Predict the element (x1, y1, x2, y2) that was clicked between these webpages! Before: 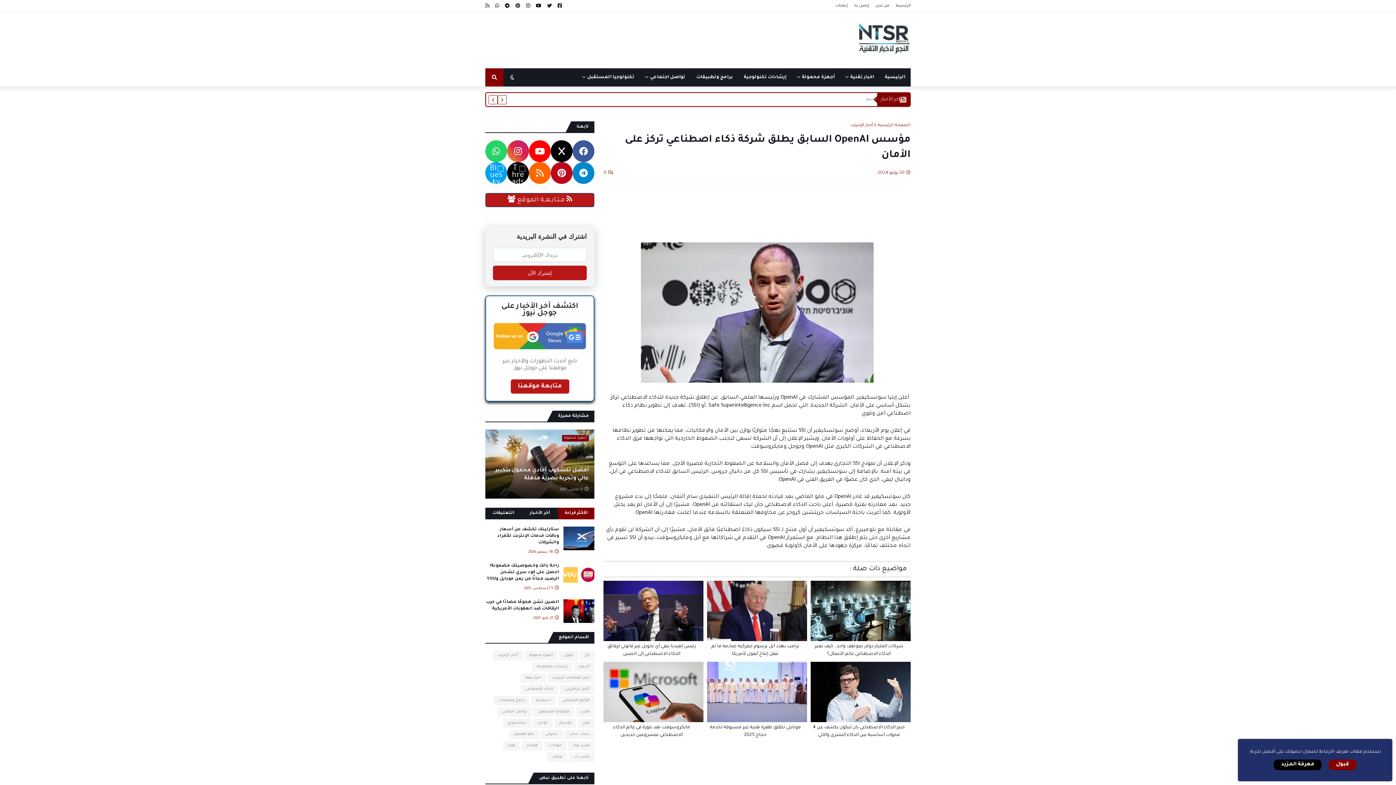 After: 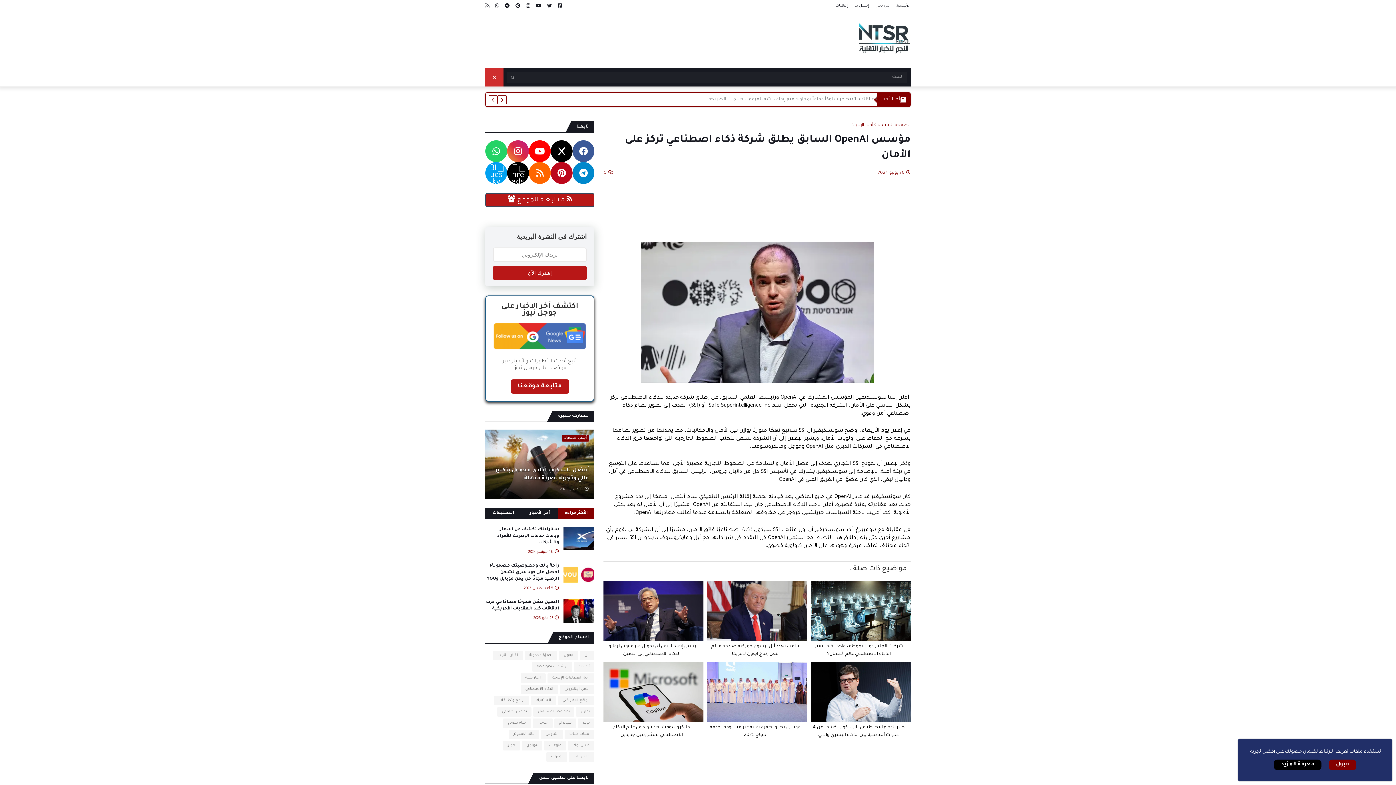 Action: bbox: (485, 68, 503, 86)